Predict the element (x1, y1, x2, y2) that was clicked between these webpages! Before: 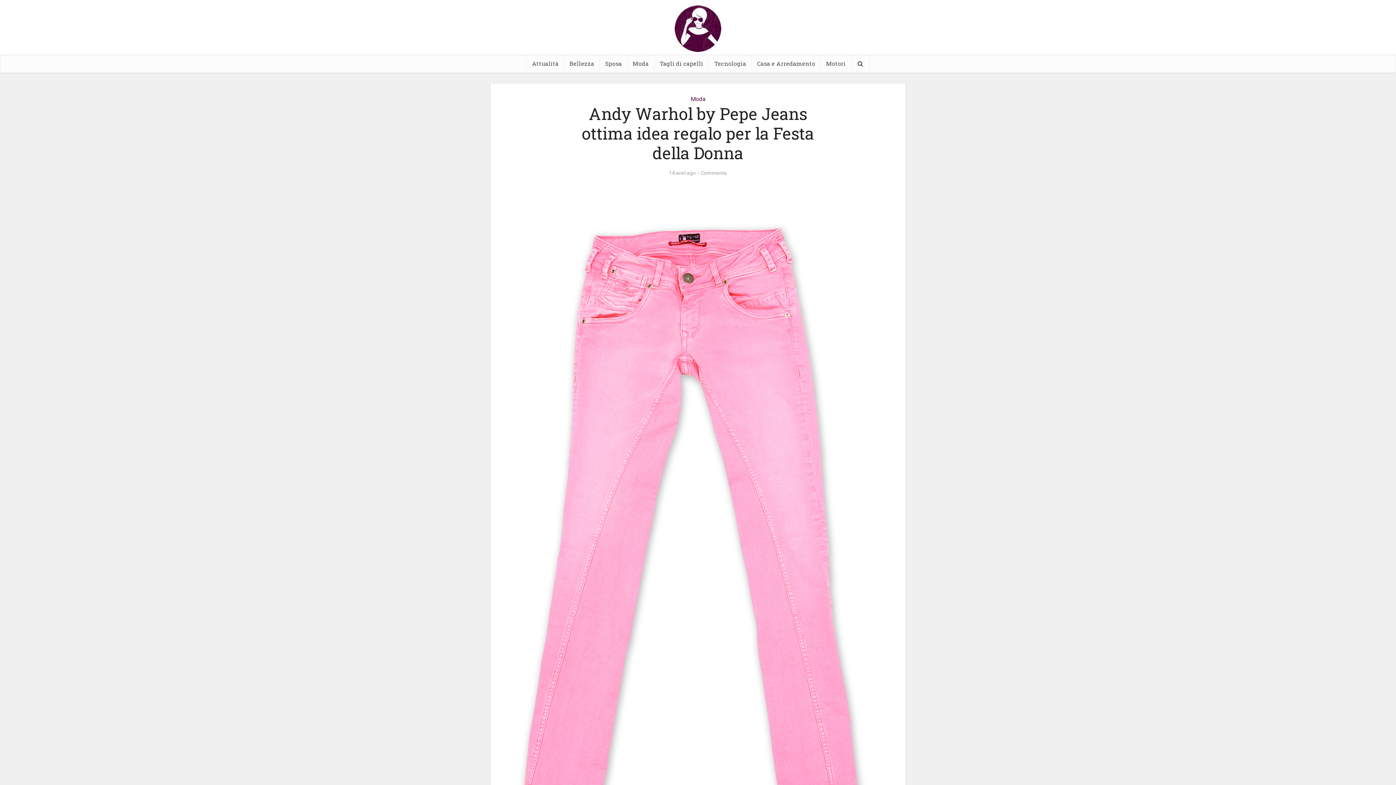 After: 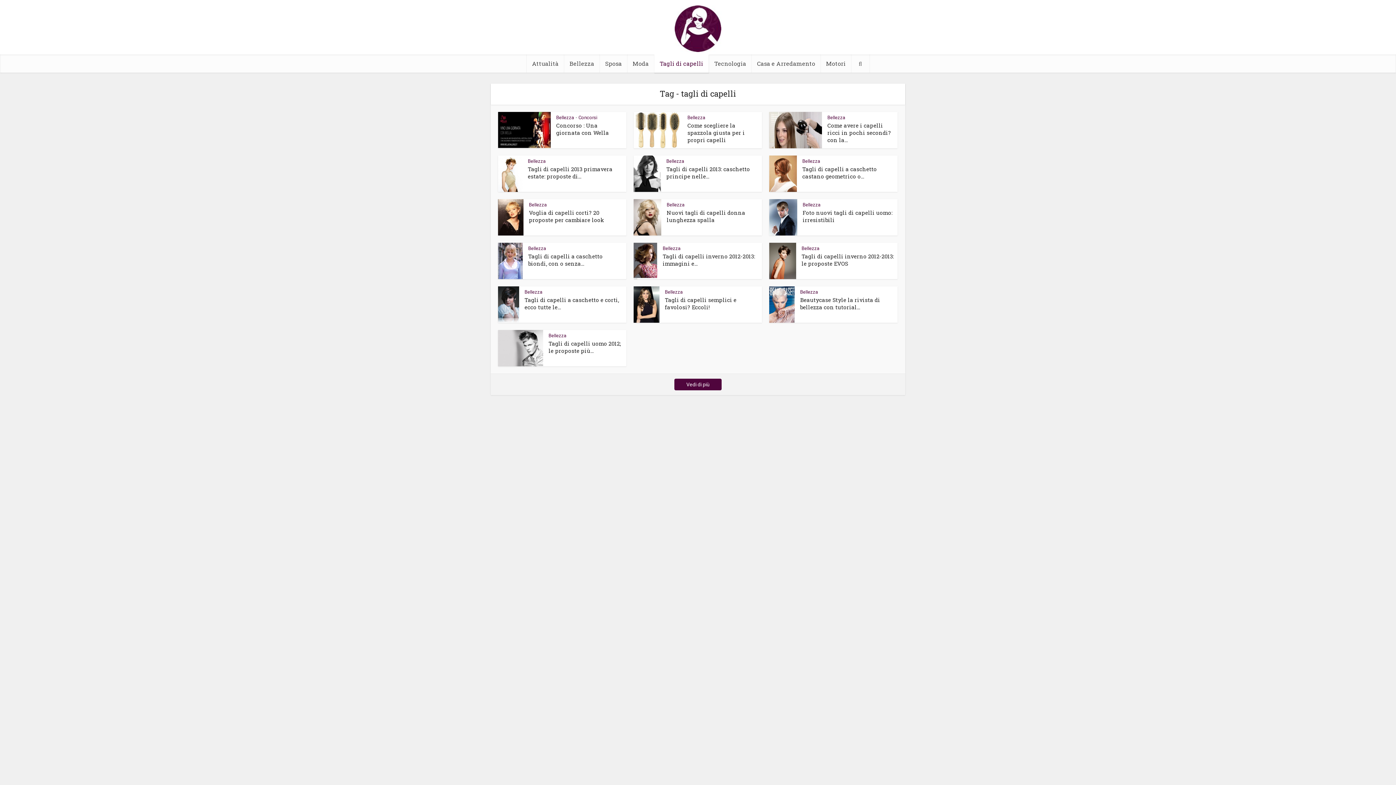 Action: bbox: (654, 54, 708, 72) label: Tagli di capelli